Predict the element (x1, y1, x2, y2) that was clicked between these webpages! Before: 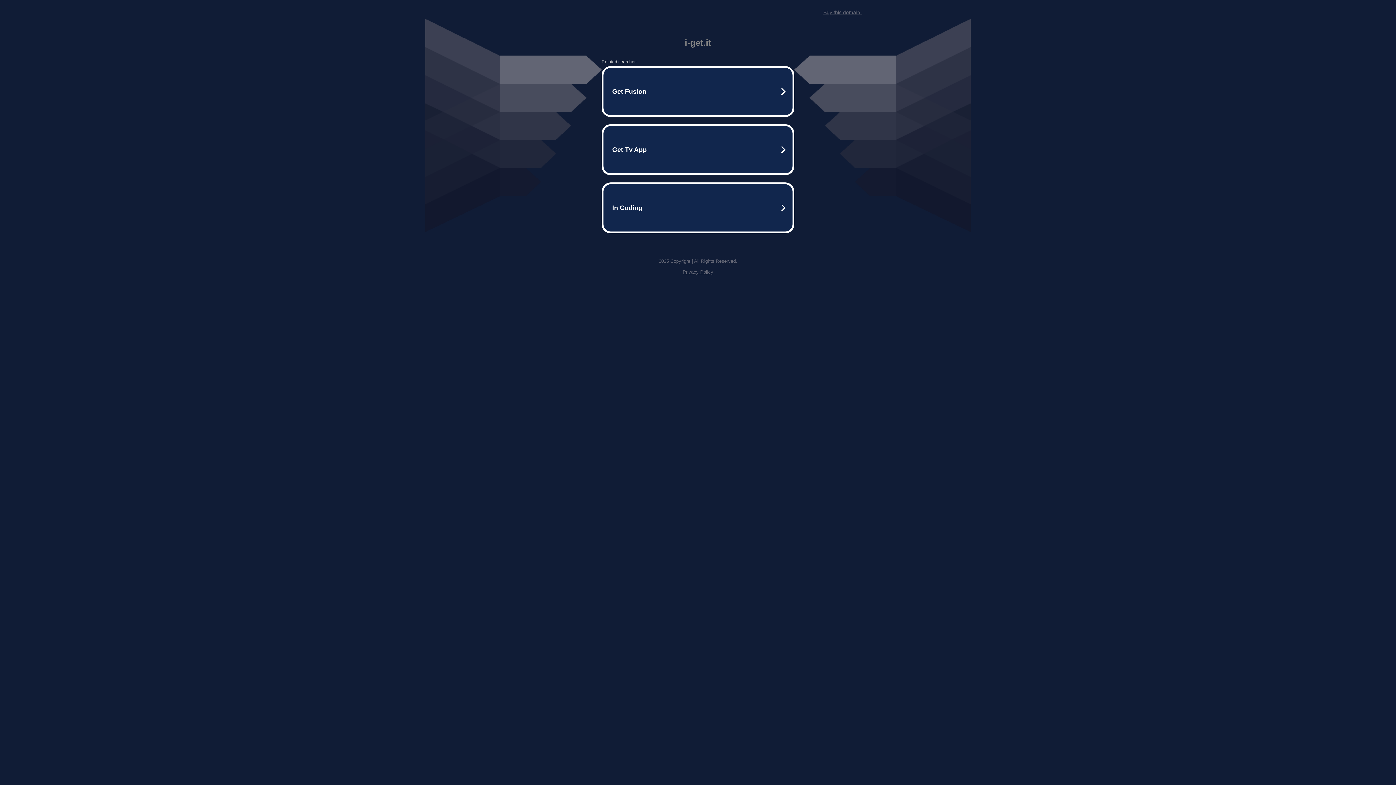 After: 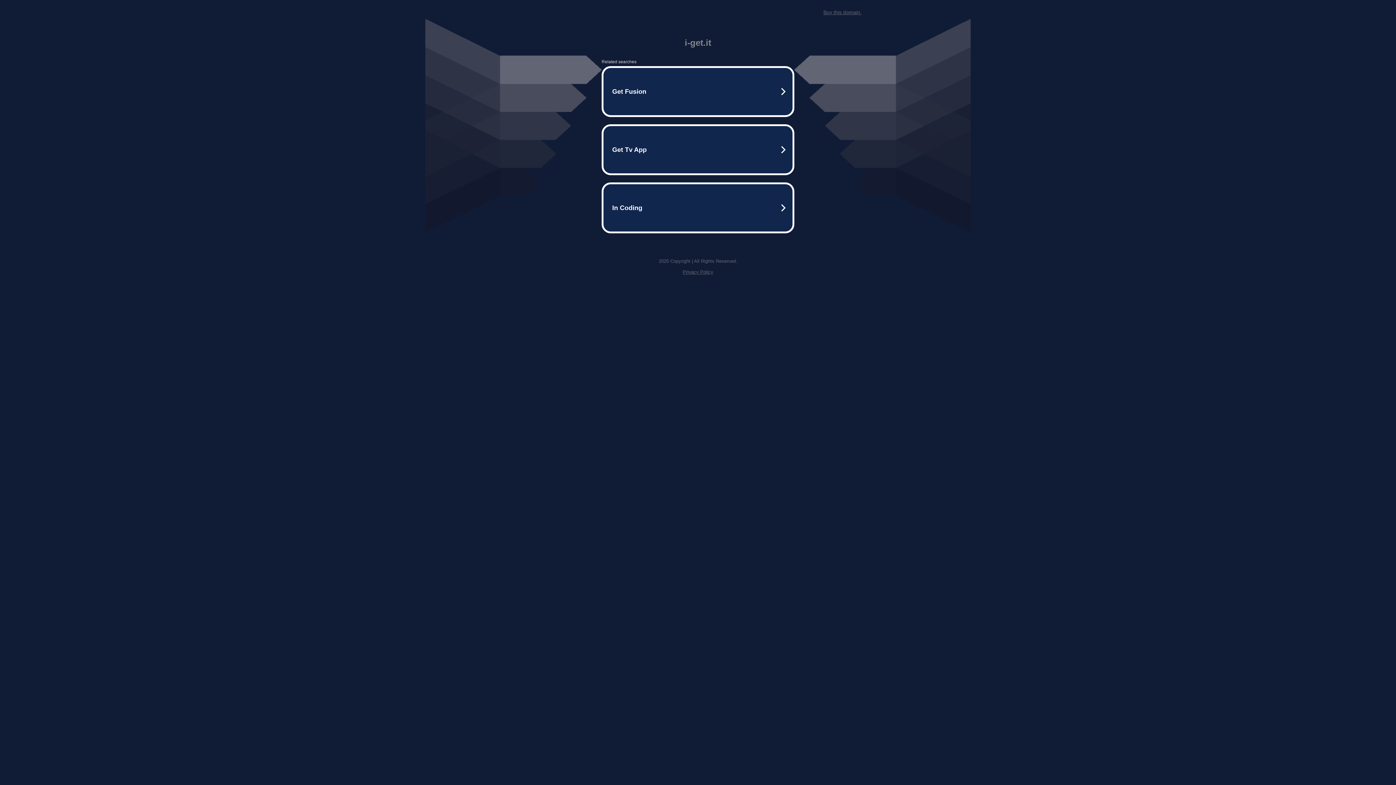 Action: label: Buy this domain. bbox: (823, 9, 861, 15)